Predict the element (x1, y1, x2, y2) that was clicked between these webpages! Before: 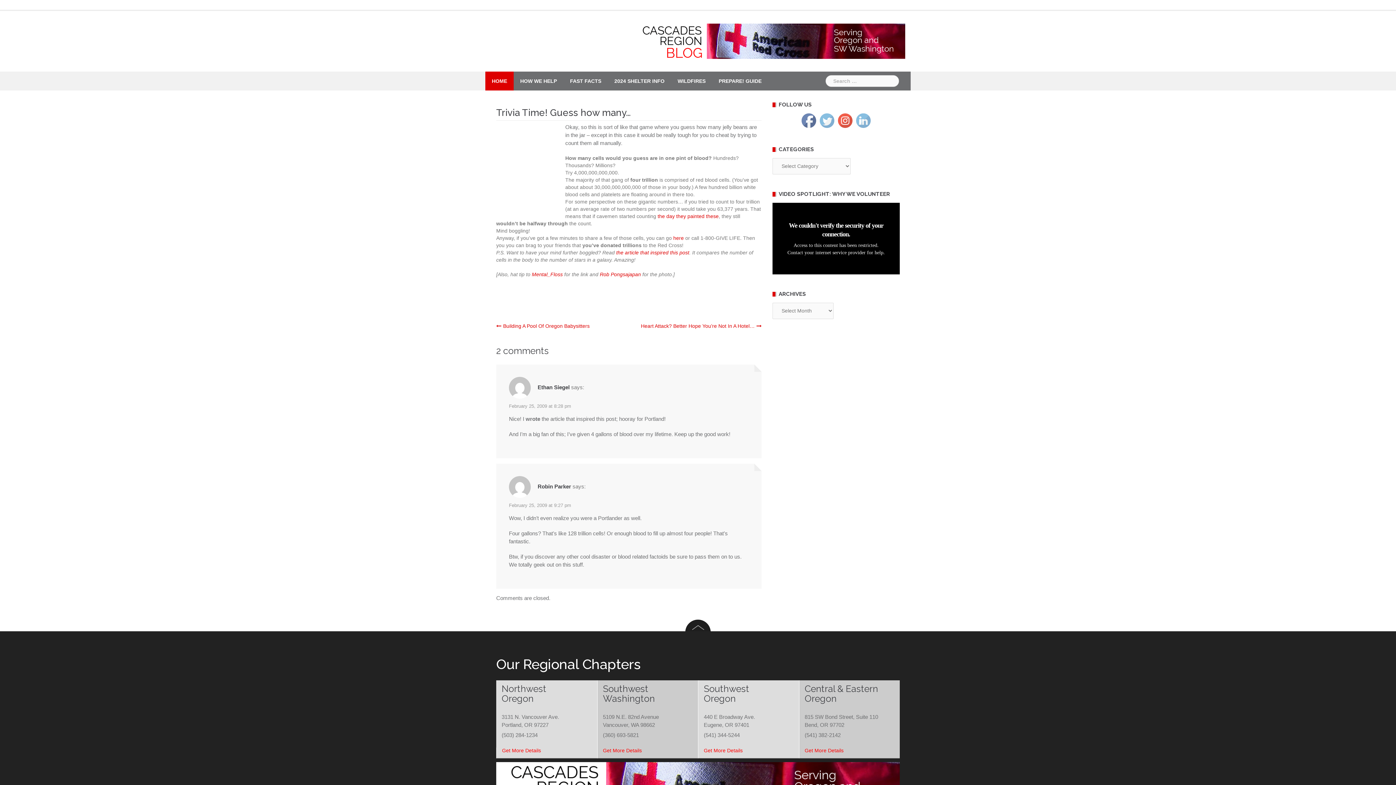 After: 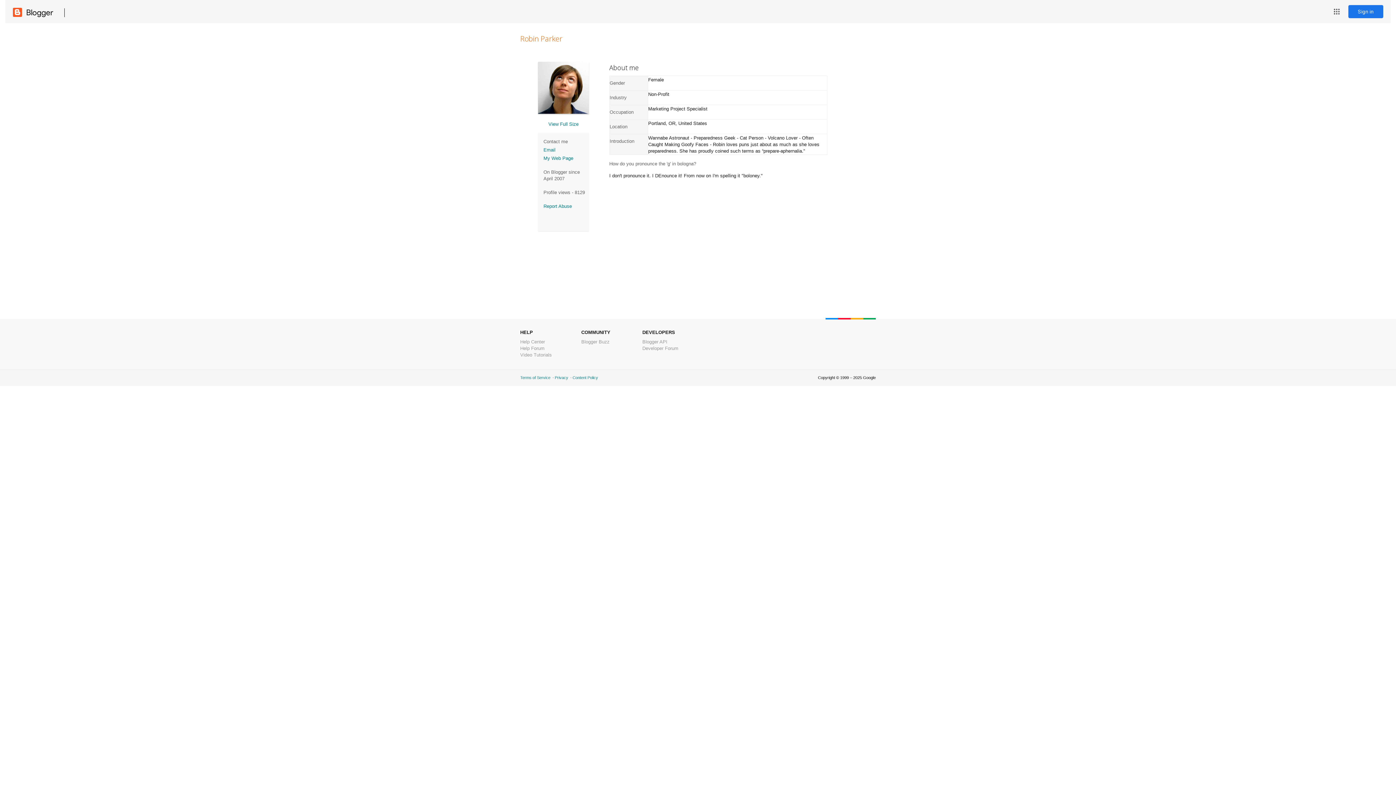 Action: bbox: (537, 483, 571, 489) label: Robin Parker